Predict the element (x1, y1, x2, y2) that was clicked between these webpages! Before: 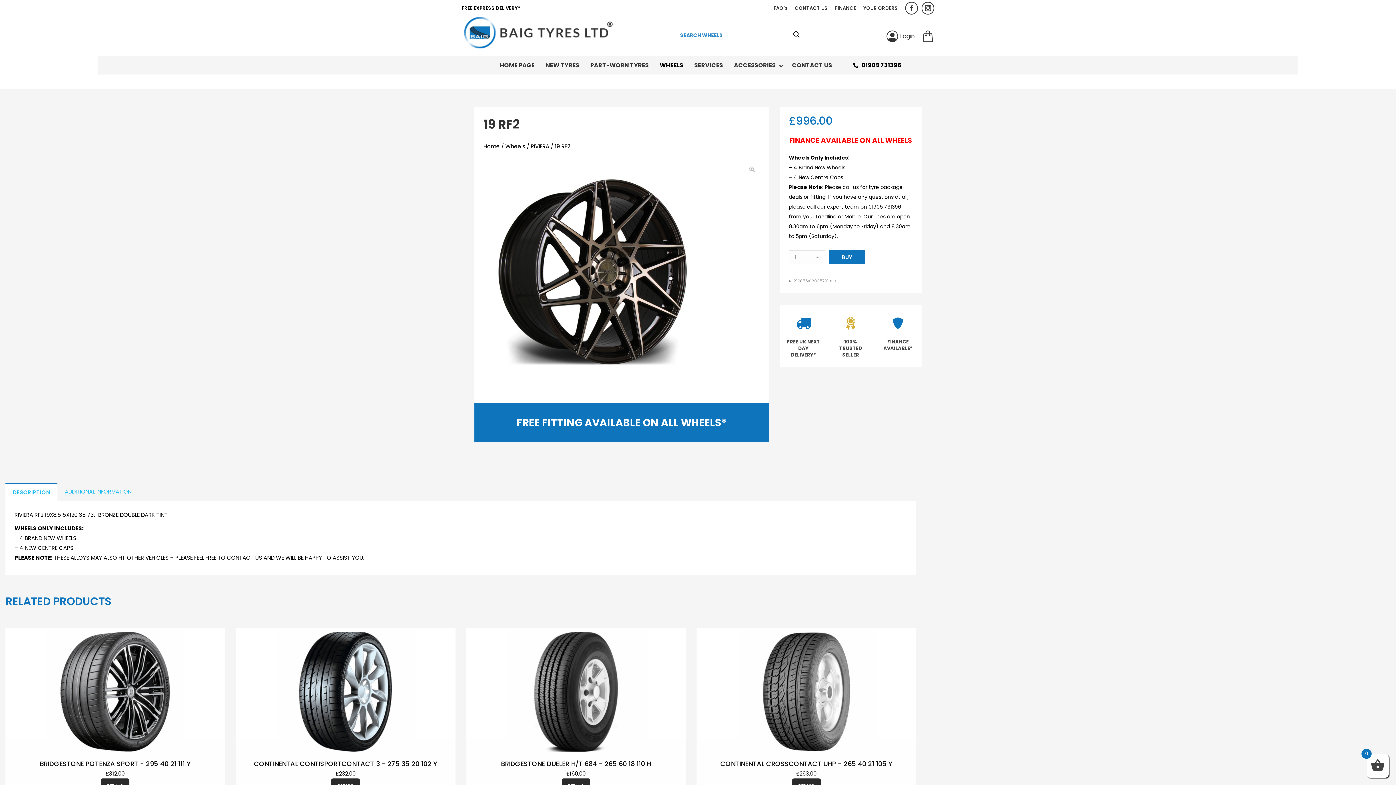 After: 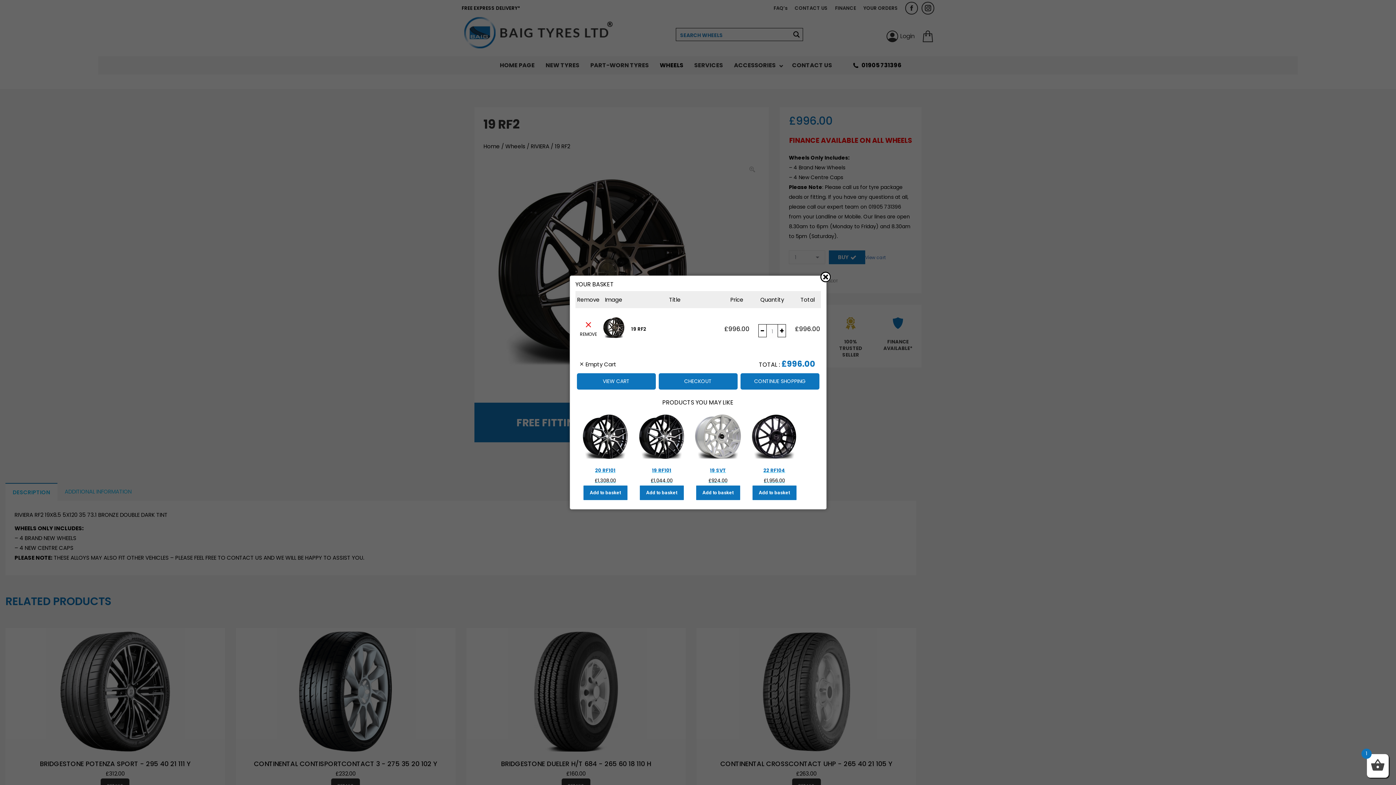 Action: label: BUY bbox: (829, 250, 865, 264)